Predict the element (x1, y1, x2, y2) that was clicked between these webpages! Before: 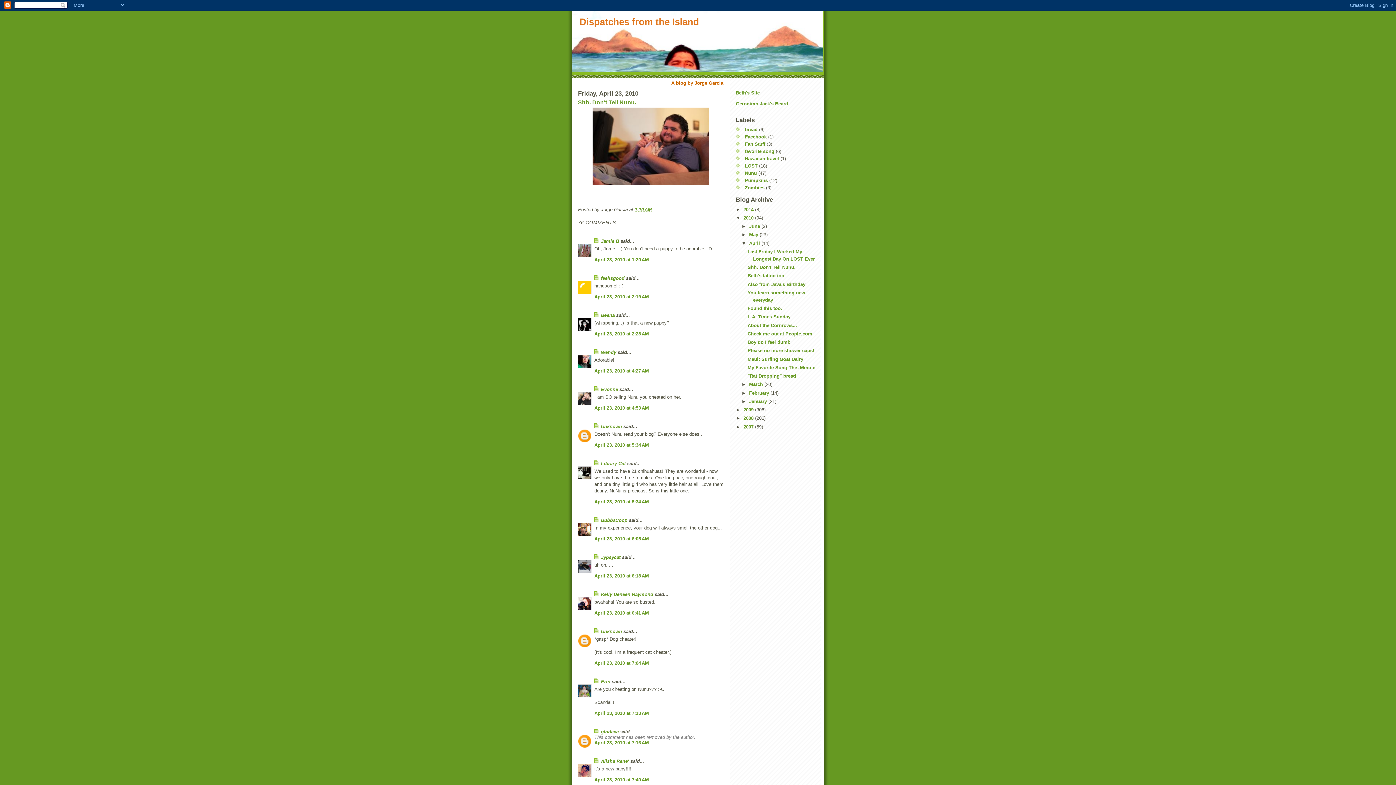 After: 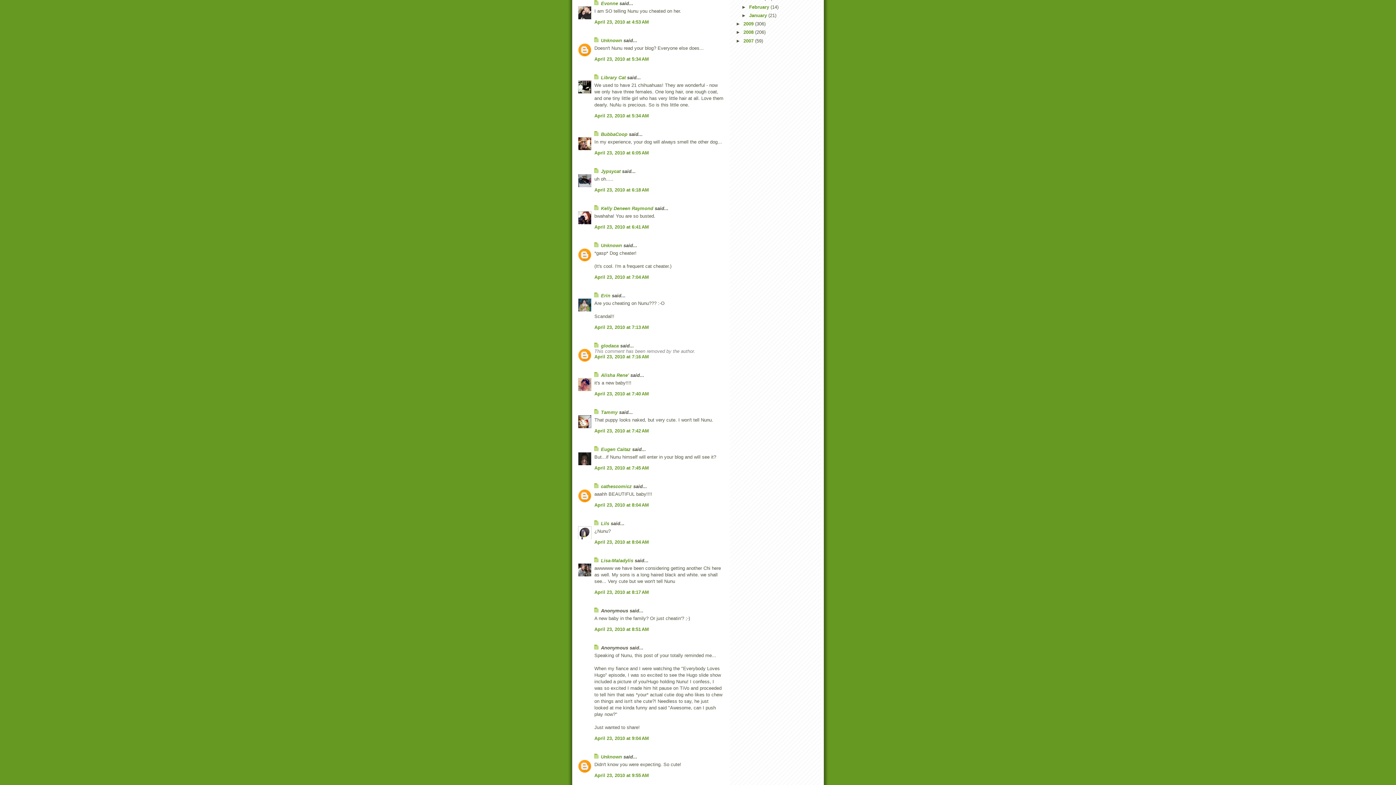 Action: label: April 23, 2010 at 4:53 AM bbox: (594, 405, 649, 410)